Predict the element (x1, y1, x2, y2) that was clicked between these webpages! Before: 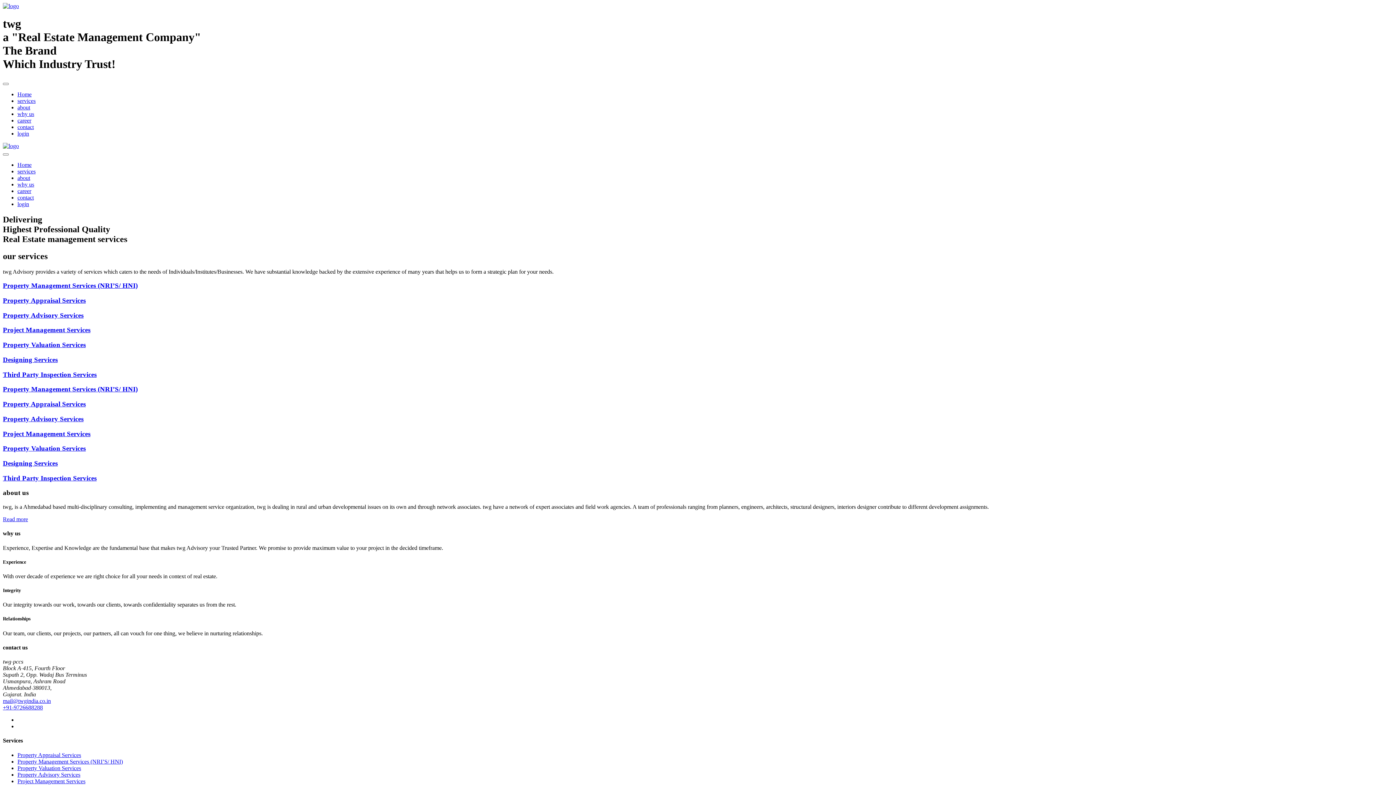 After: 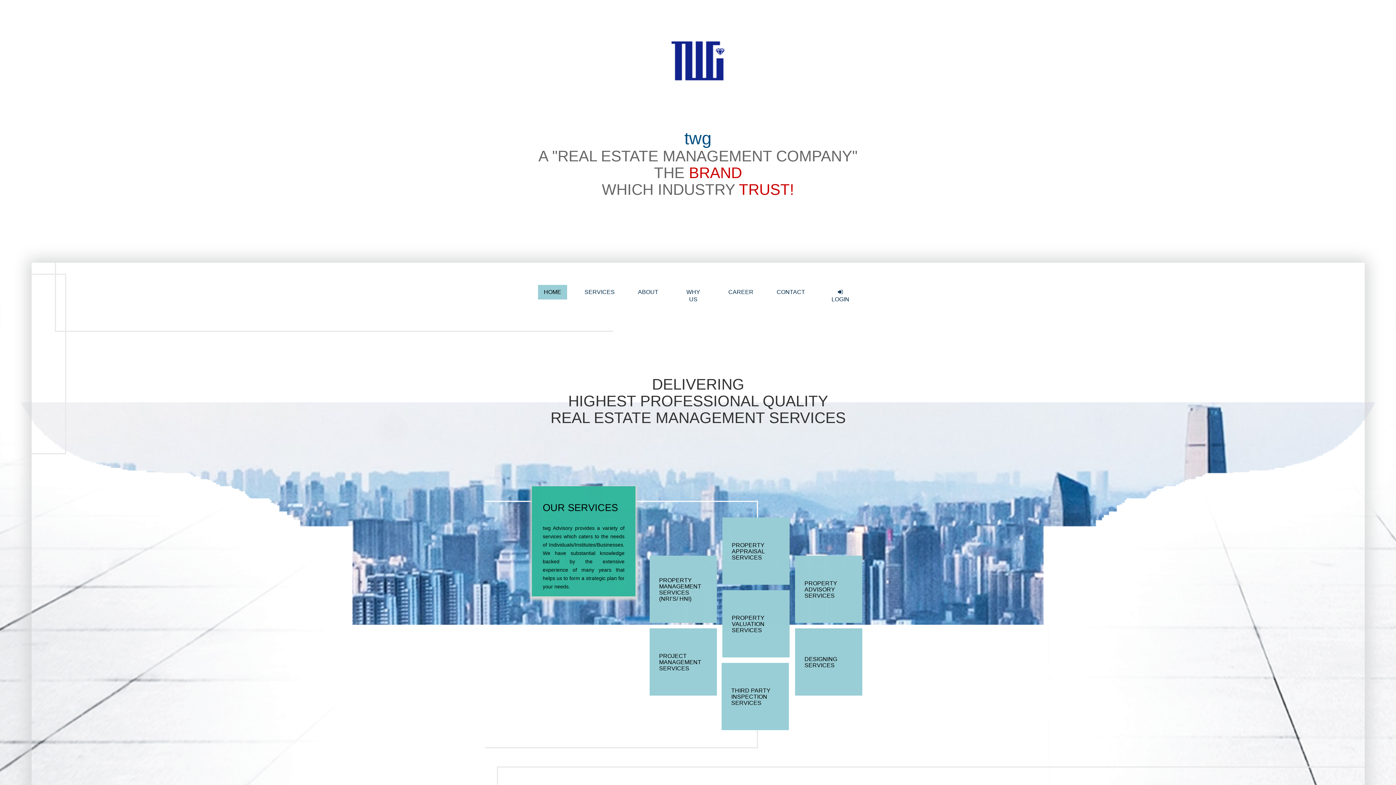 Action: bbox: (2, 2, 18, 9)